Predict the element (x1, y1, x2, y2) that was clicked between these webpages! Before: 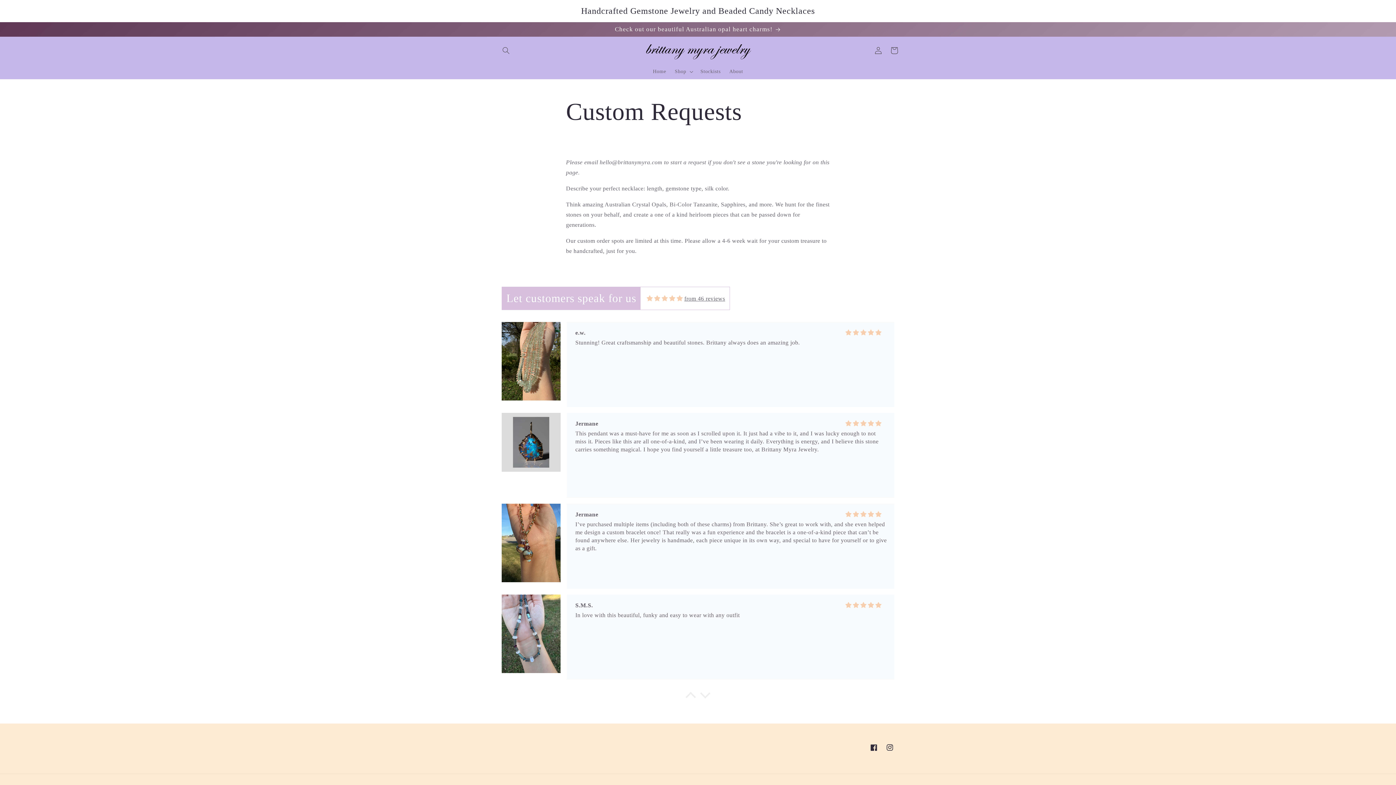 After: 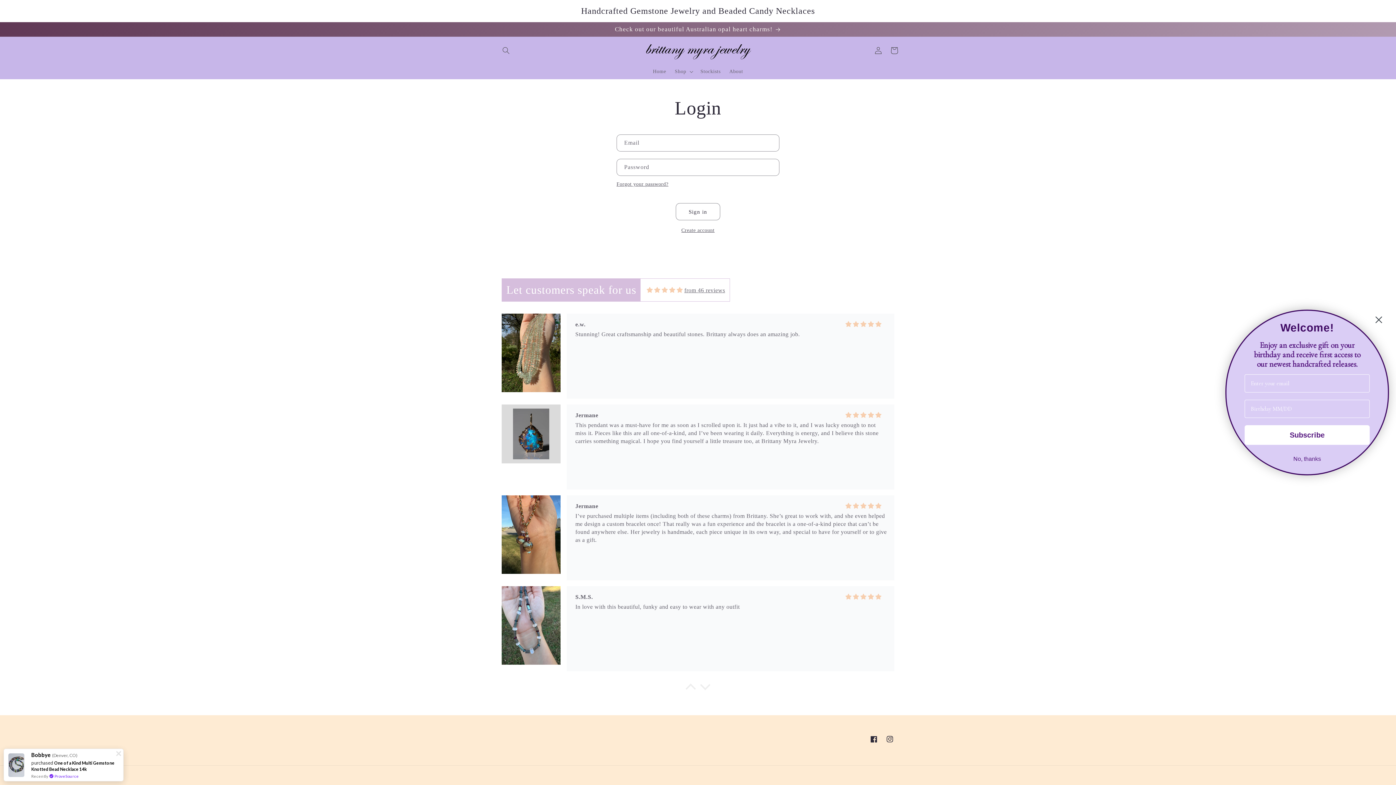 Action: bbox: (870, 42, 886, 58) label: Log in